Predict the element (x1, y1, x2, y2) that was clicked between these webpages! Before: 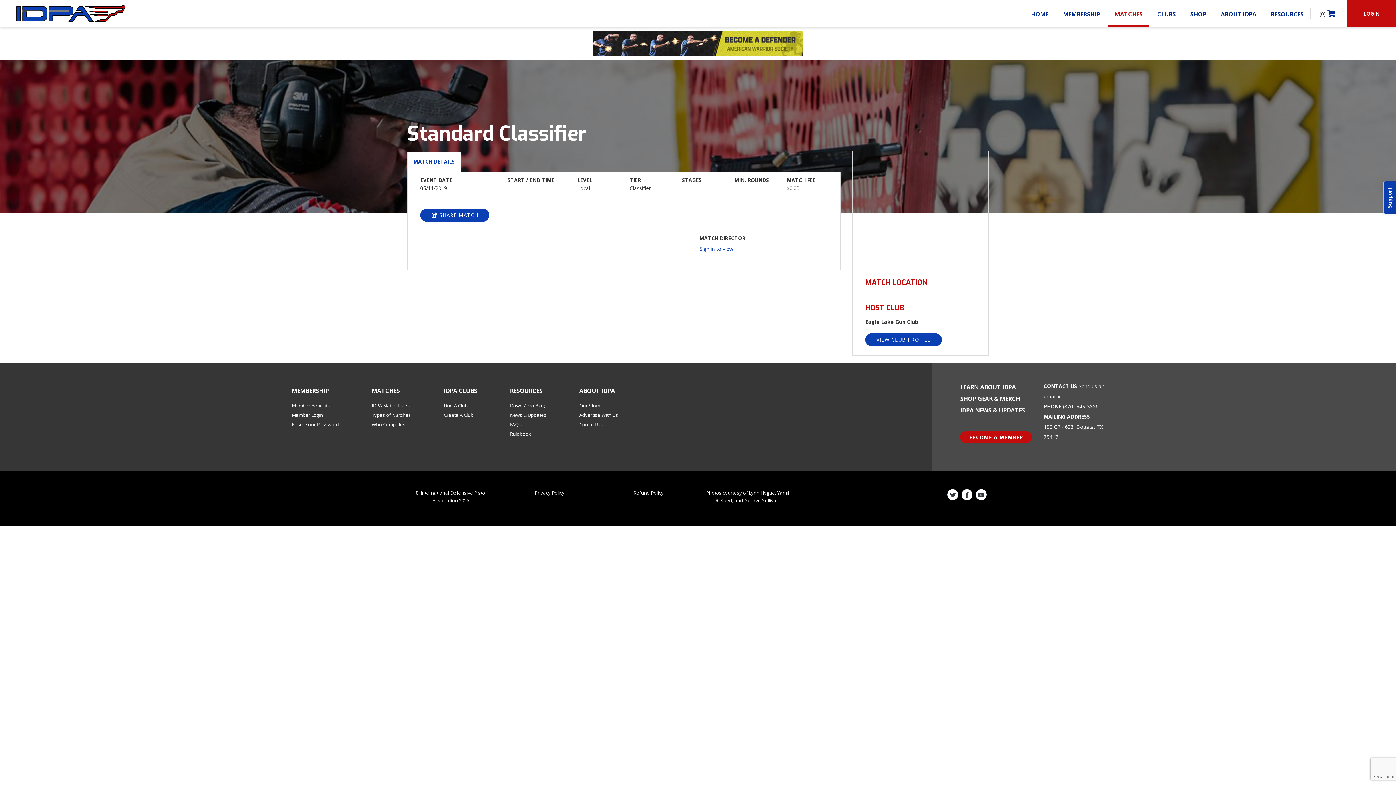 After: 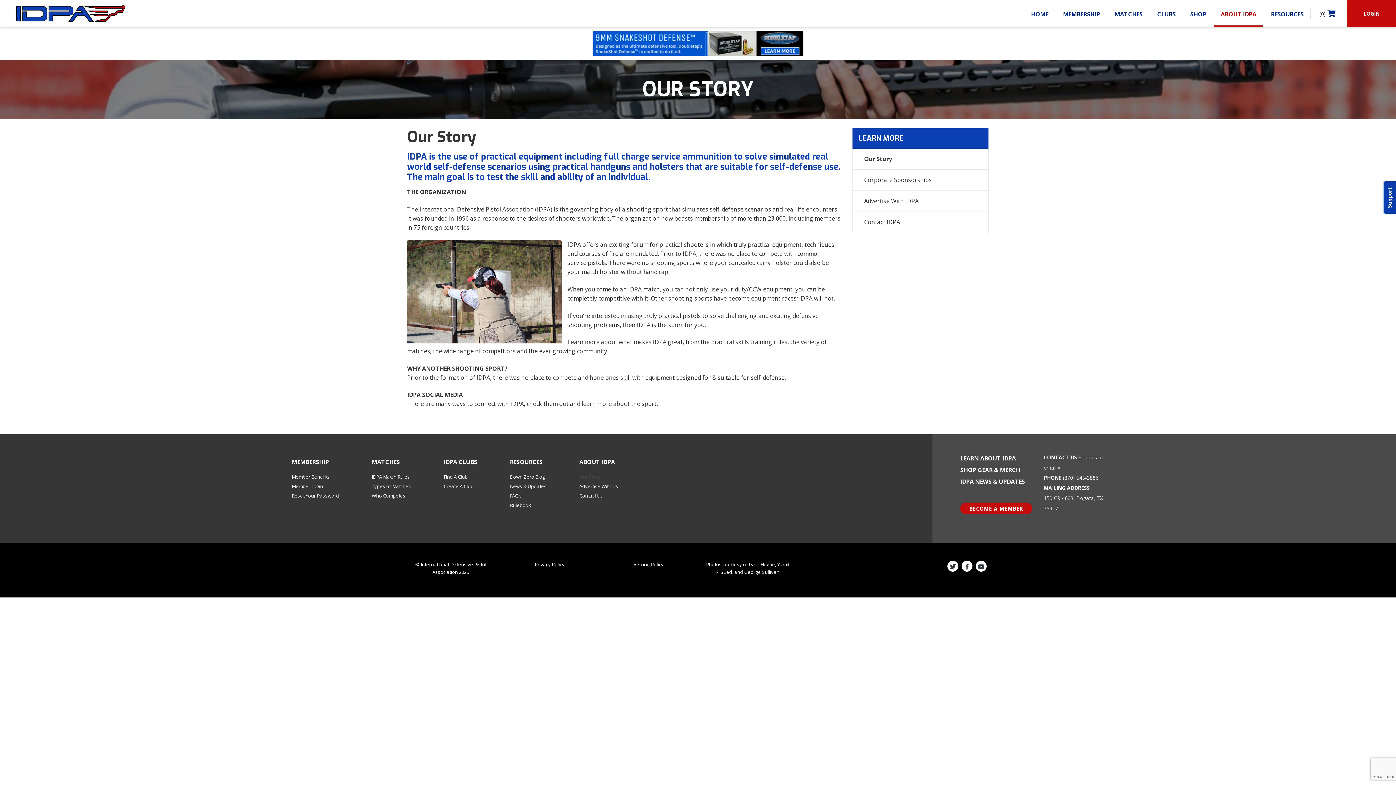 Action: bbox: (960, 383, 1016, 391) label: LEARN ABOUT IDPA